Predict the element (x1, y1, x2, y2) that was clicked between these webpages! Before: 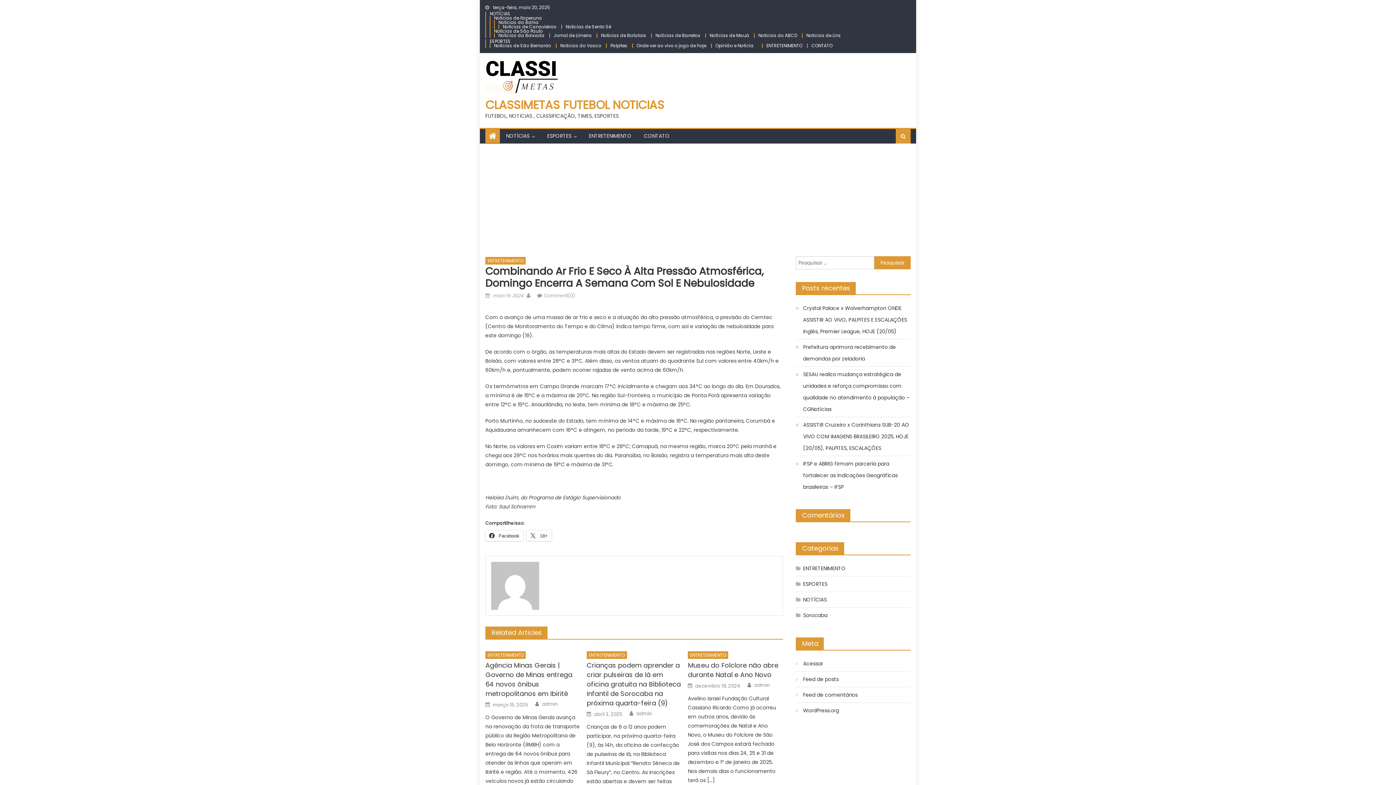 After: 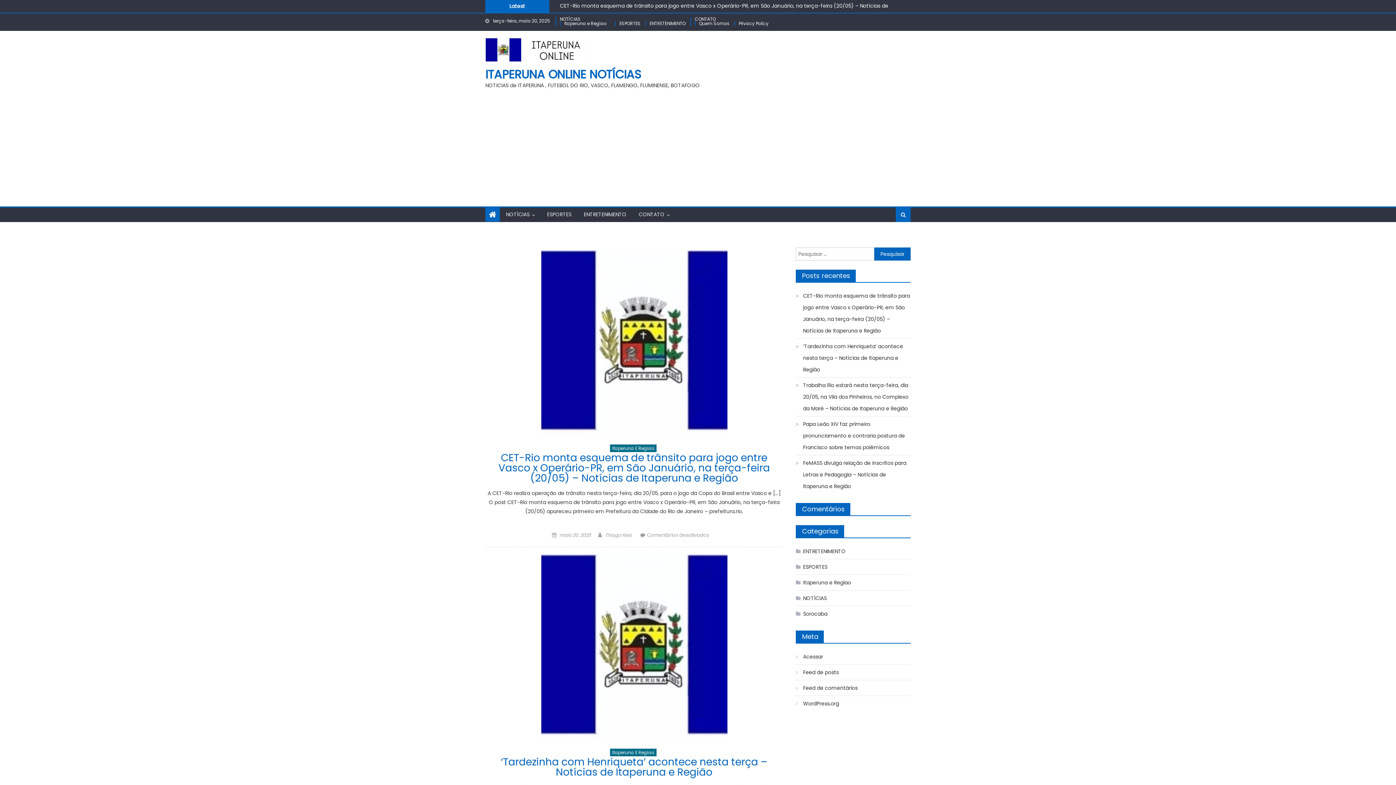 Action: label: Noticias de Itaperuna bbox: (494, 14, 542, 21)